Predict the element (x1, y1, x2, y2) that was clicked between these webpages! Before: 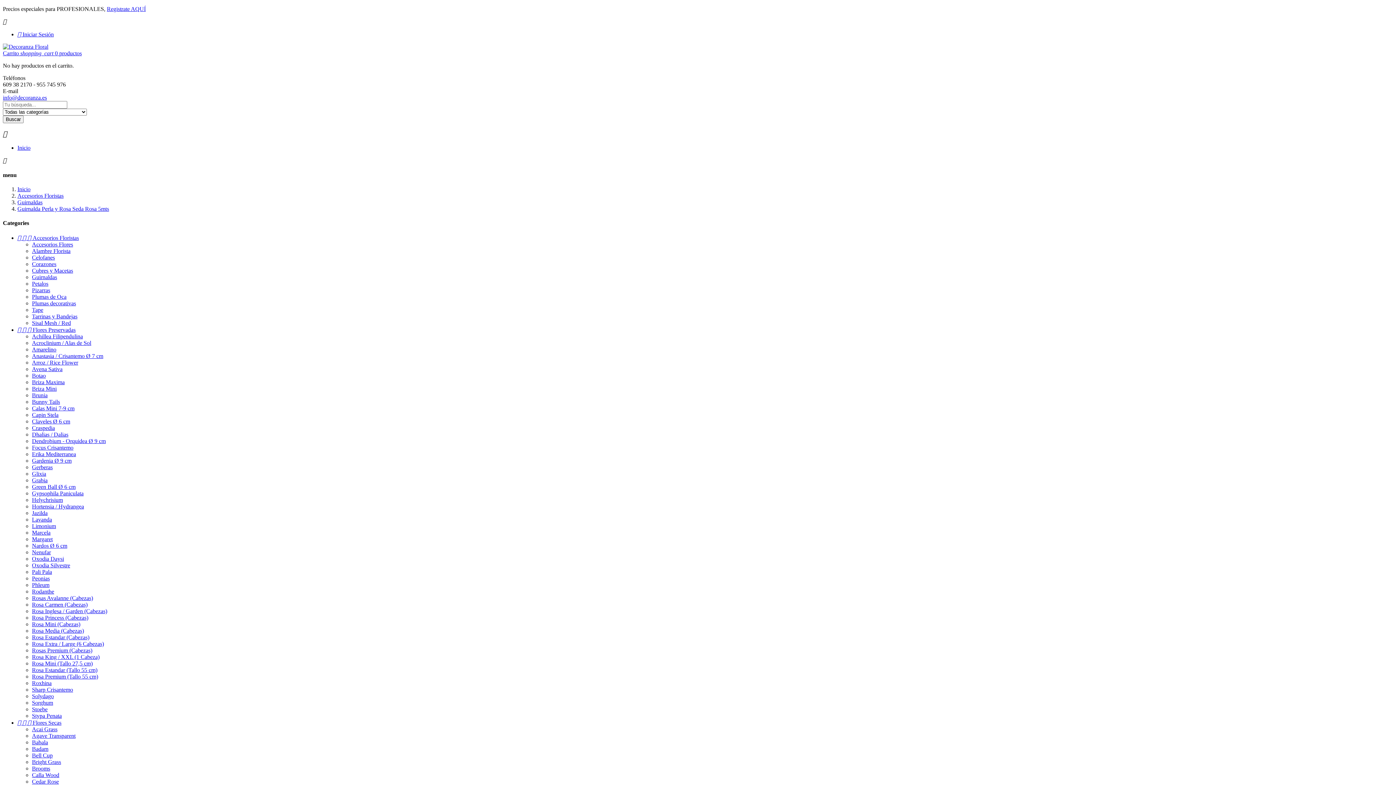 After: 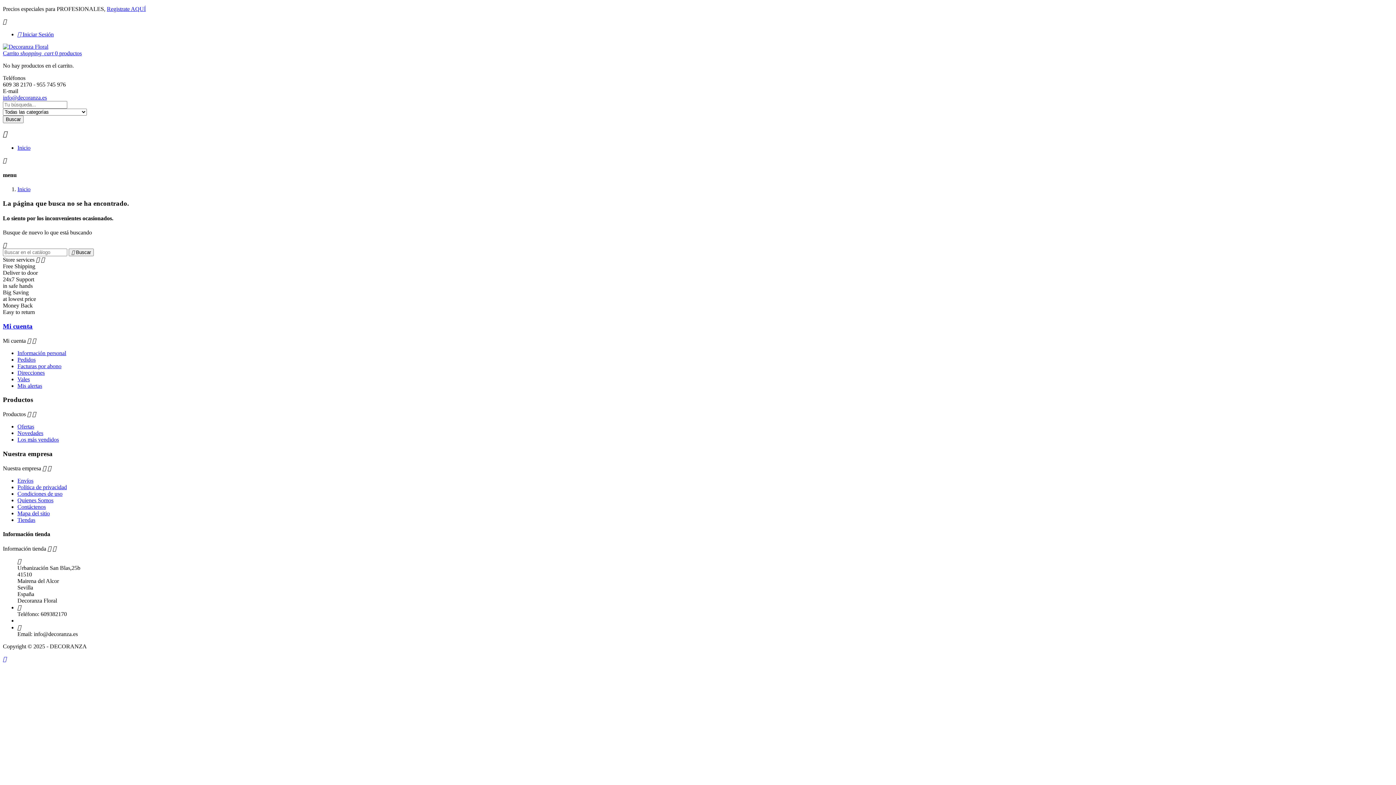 Action: bbox: (106, 5, 145, 12) label: Registrate AQUÍ